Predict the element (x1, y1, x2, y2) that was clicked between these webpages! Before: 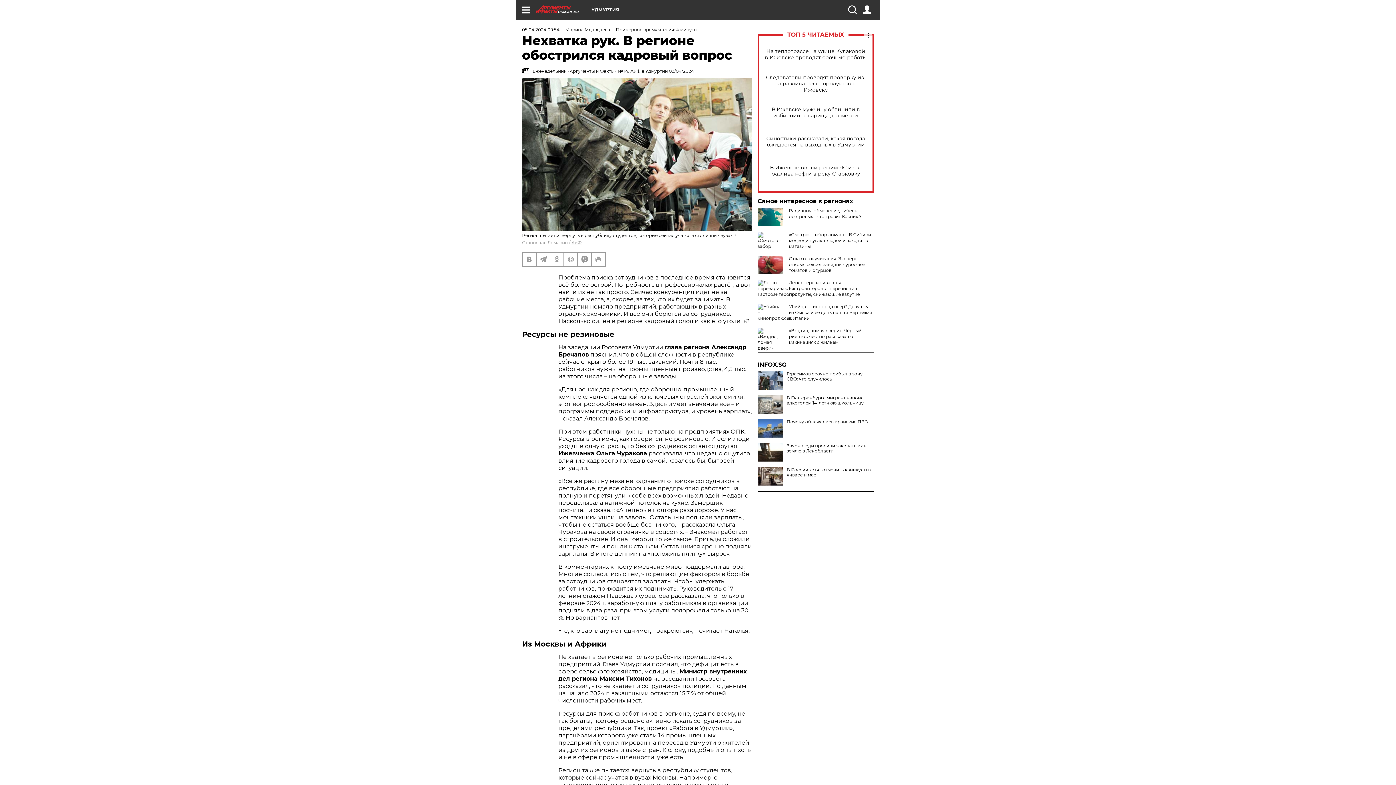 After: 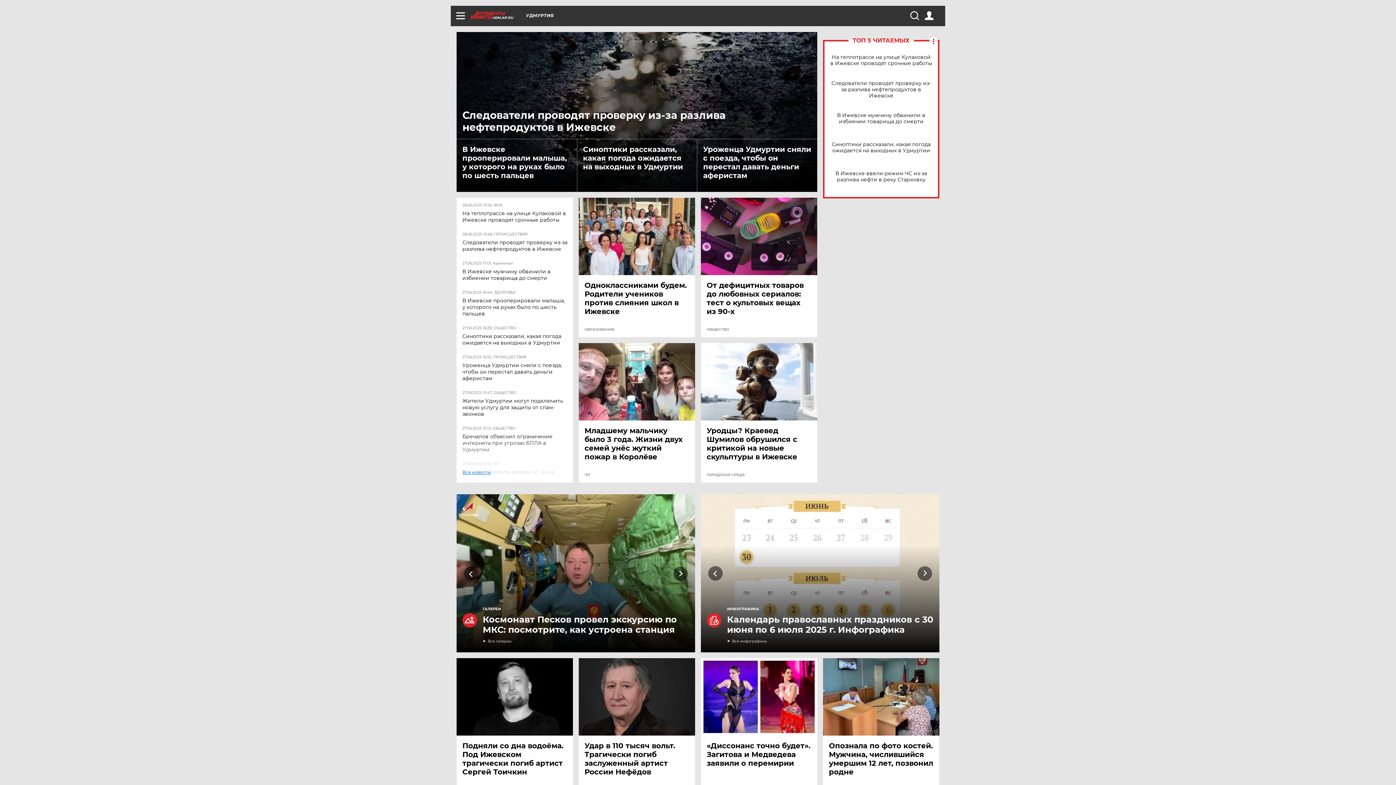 Action: label: UDM.AIF.RU bbox: (536, 5, 591, 13)